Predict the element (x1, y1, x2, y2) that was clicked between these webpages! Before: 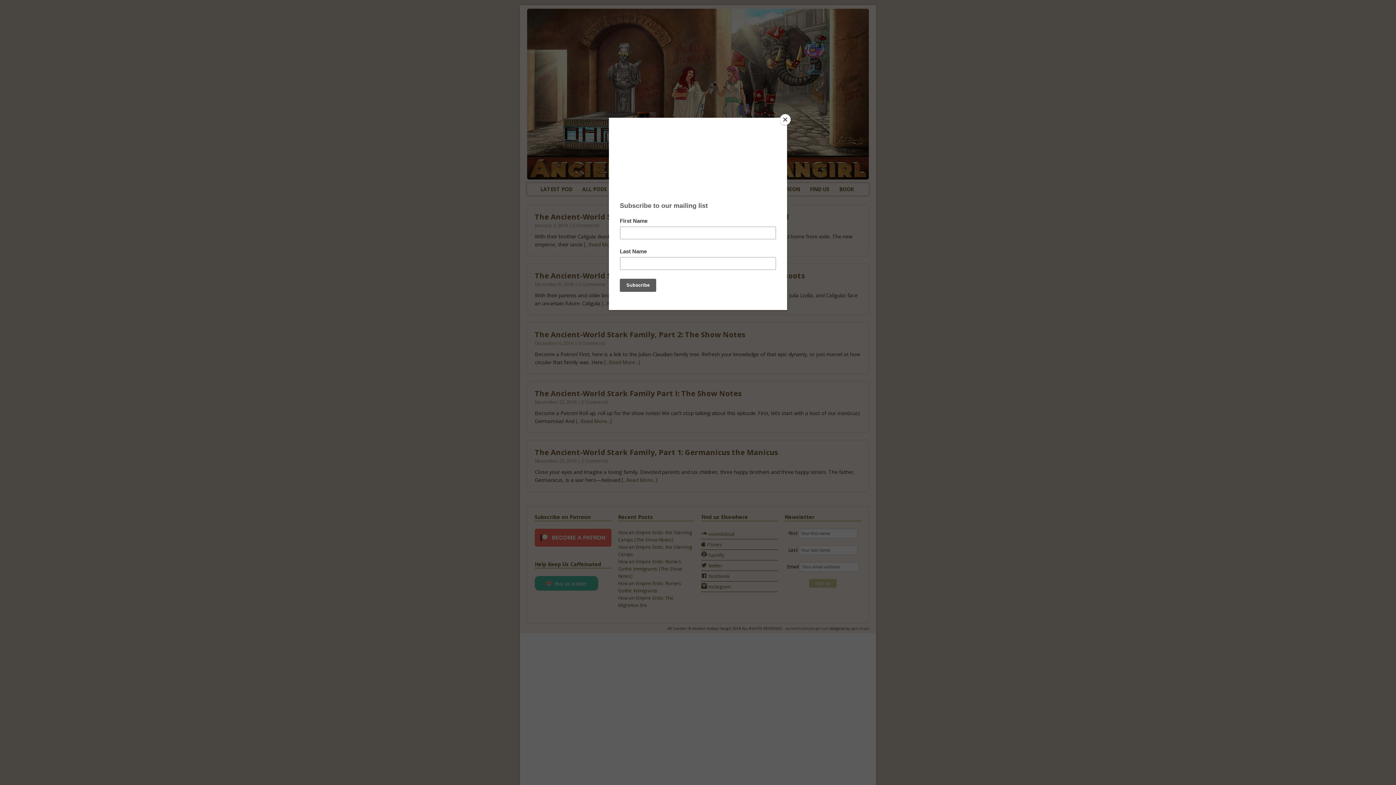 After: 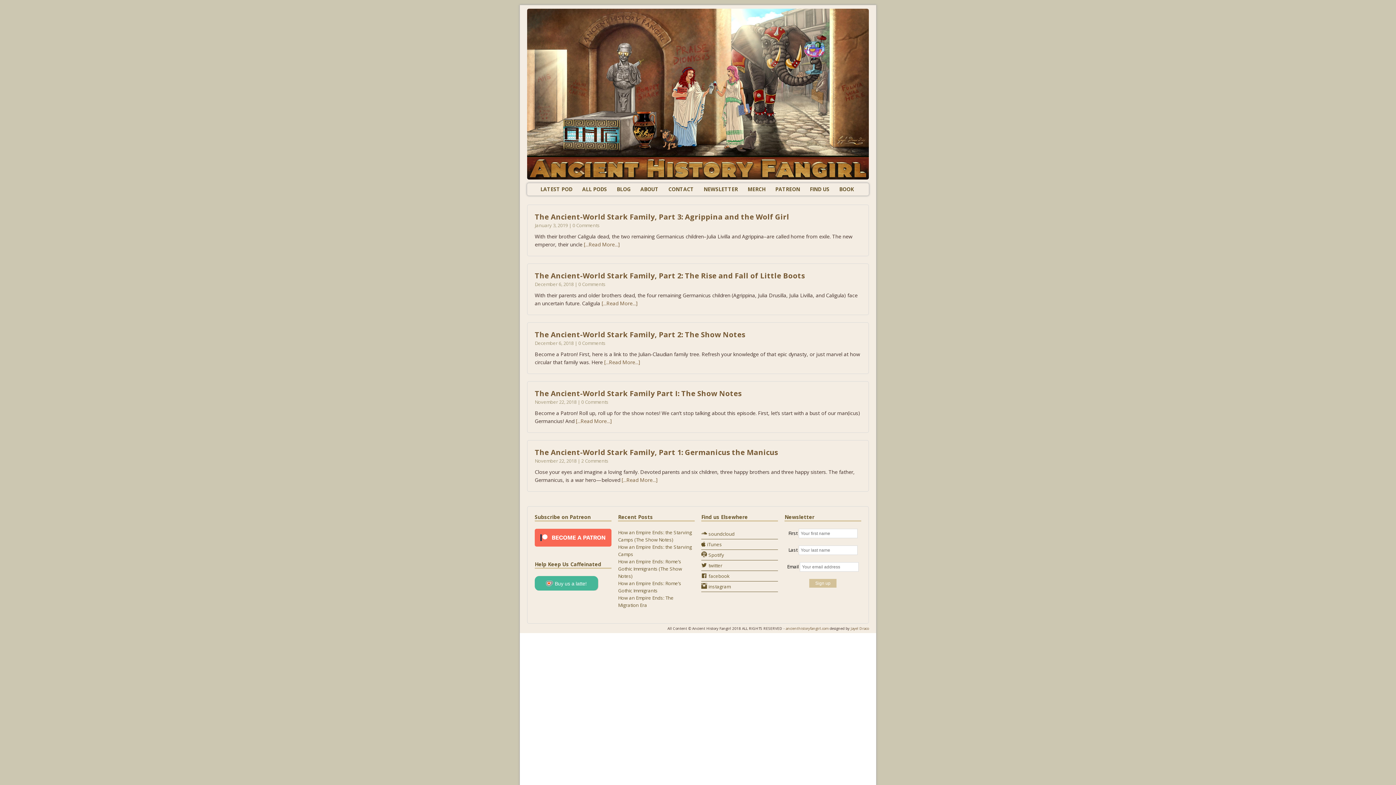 Action: bbox: (780, 114, 790, 125) label: Close